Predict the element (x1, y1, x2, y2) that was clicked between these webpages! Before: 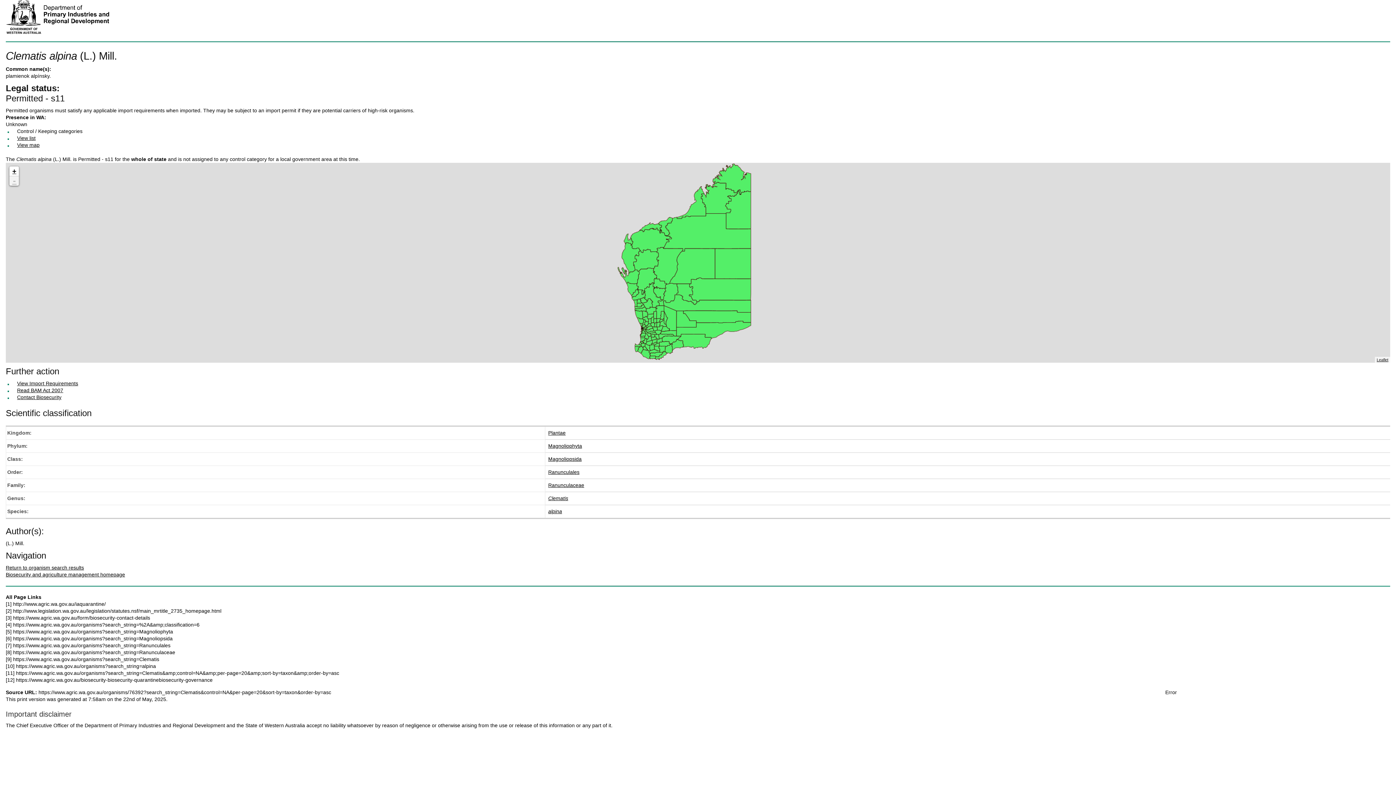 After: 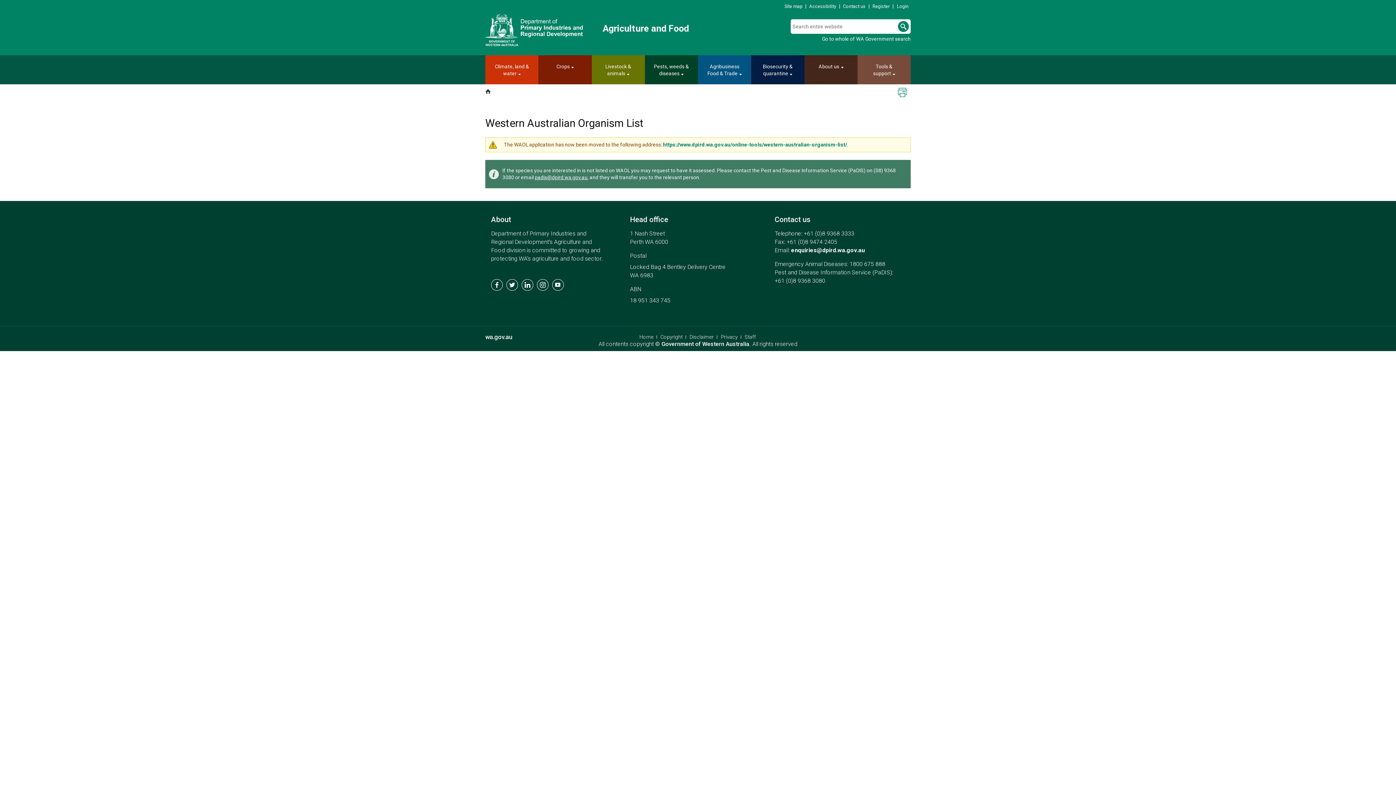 Action: bbox: (548, 508, 562, 514) label: alpina